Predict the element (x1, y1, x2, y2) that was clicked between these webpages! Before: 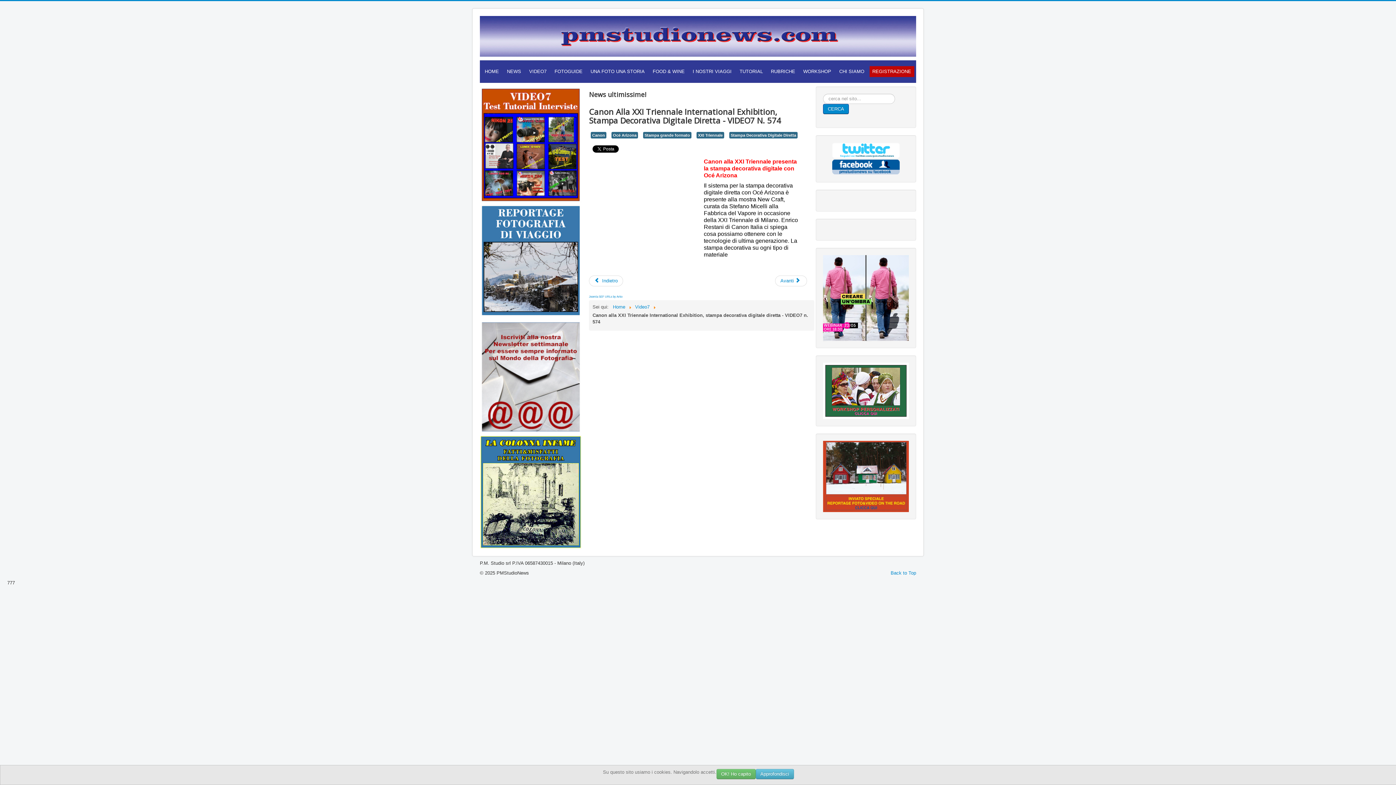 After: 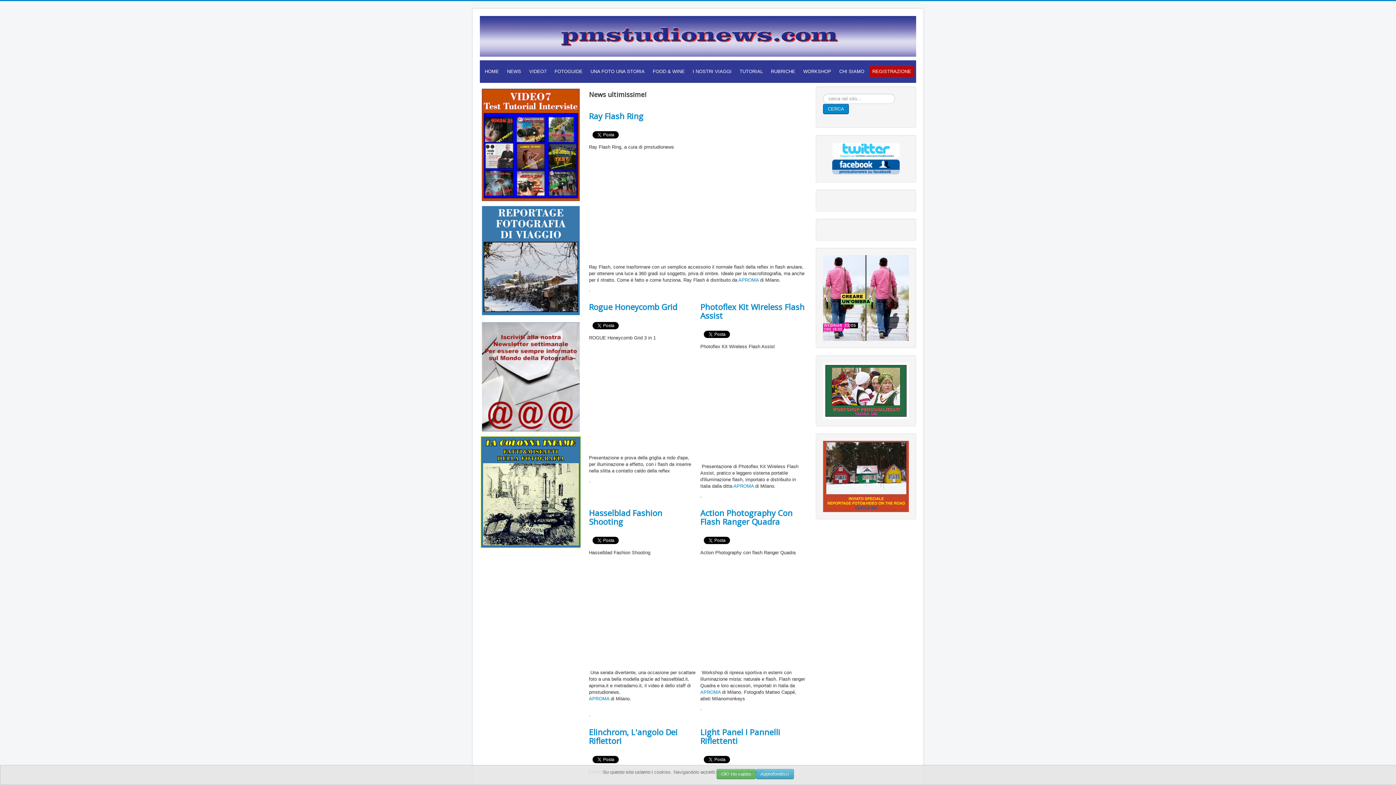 Action: bbox: (736, 66, 766, 77) label: TUTORIAL